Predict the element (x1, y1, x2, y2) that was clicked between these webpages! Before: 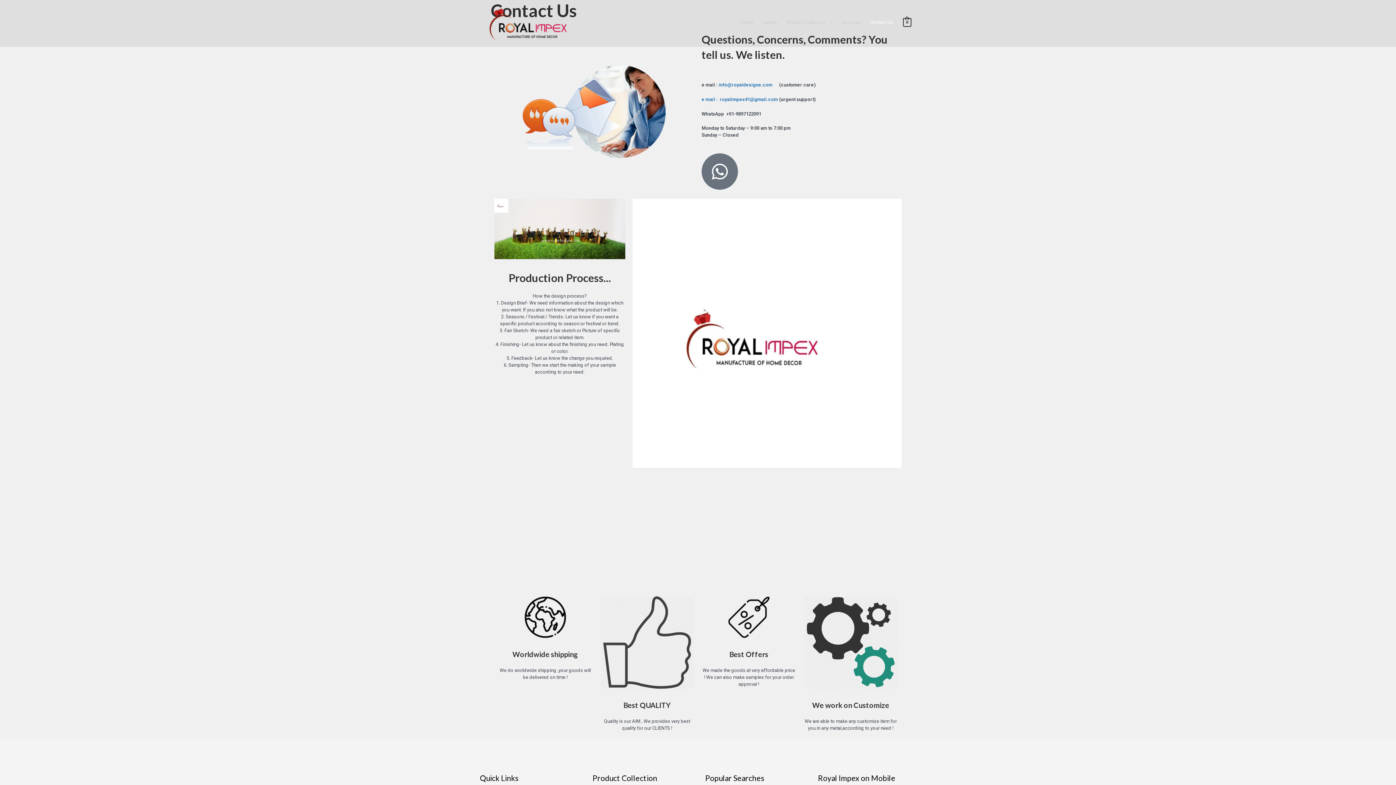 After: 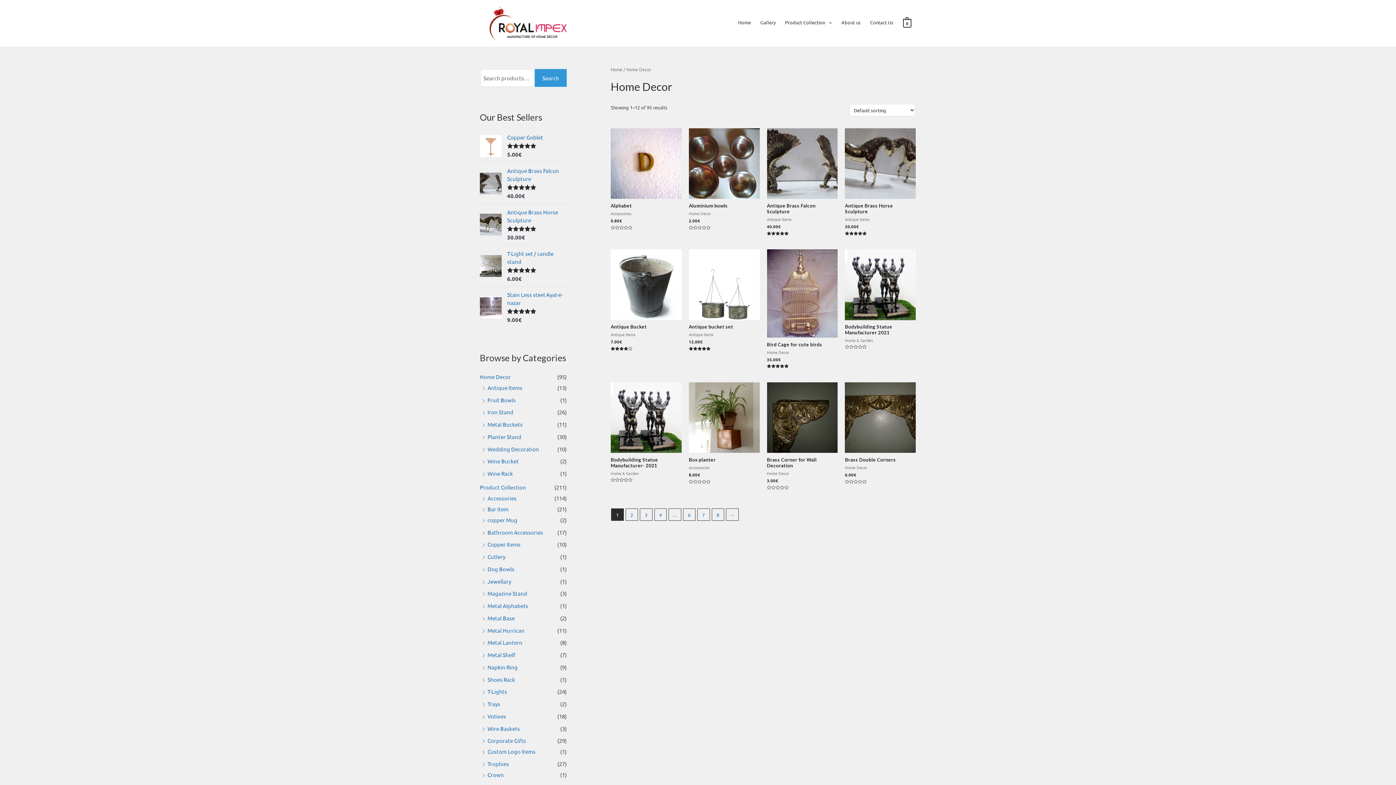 Action: label: Product Collection bbox: (782, 12, 836, 31)